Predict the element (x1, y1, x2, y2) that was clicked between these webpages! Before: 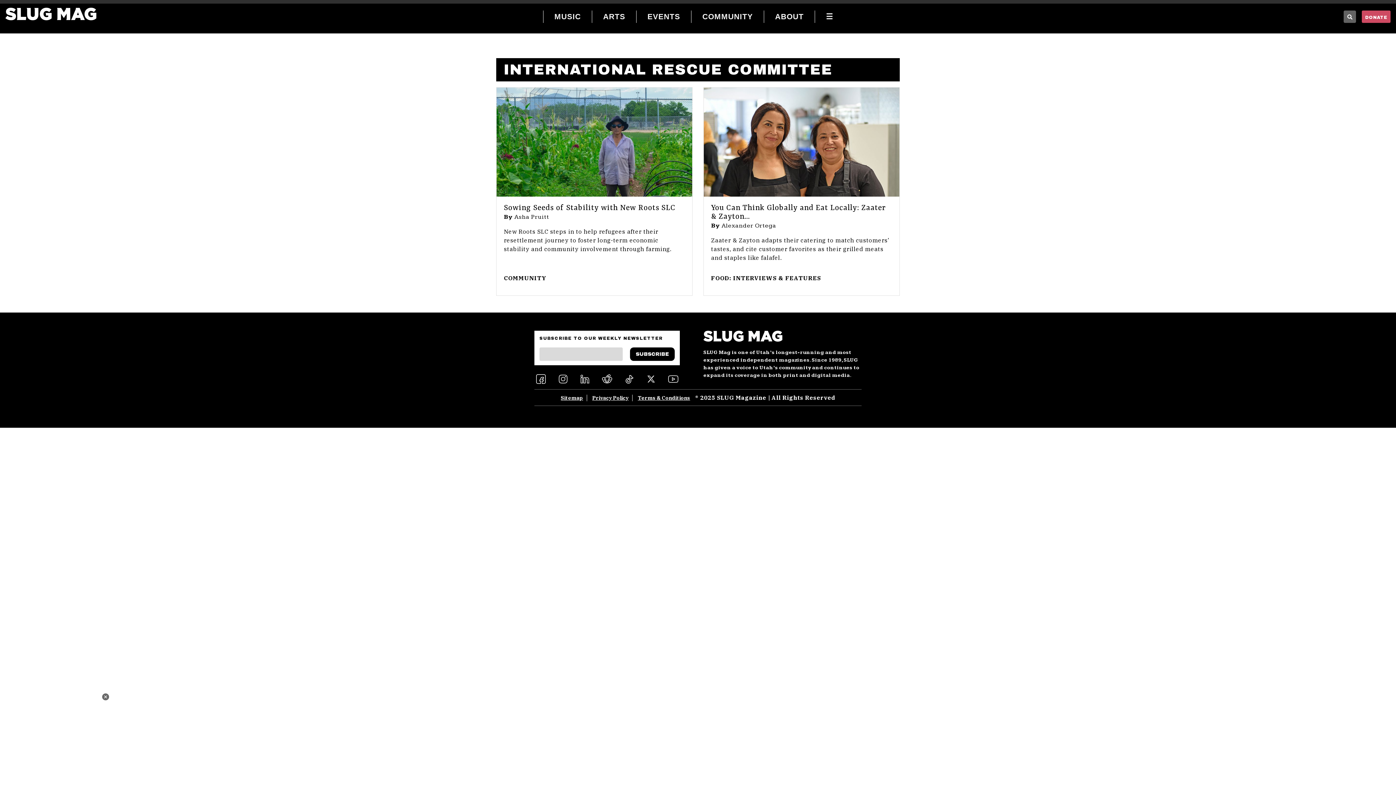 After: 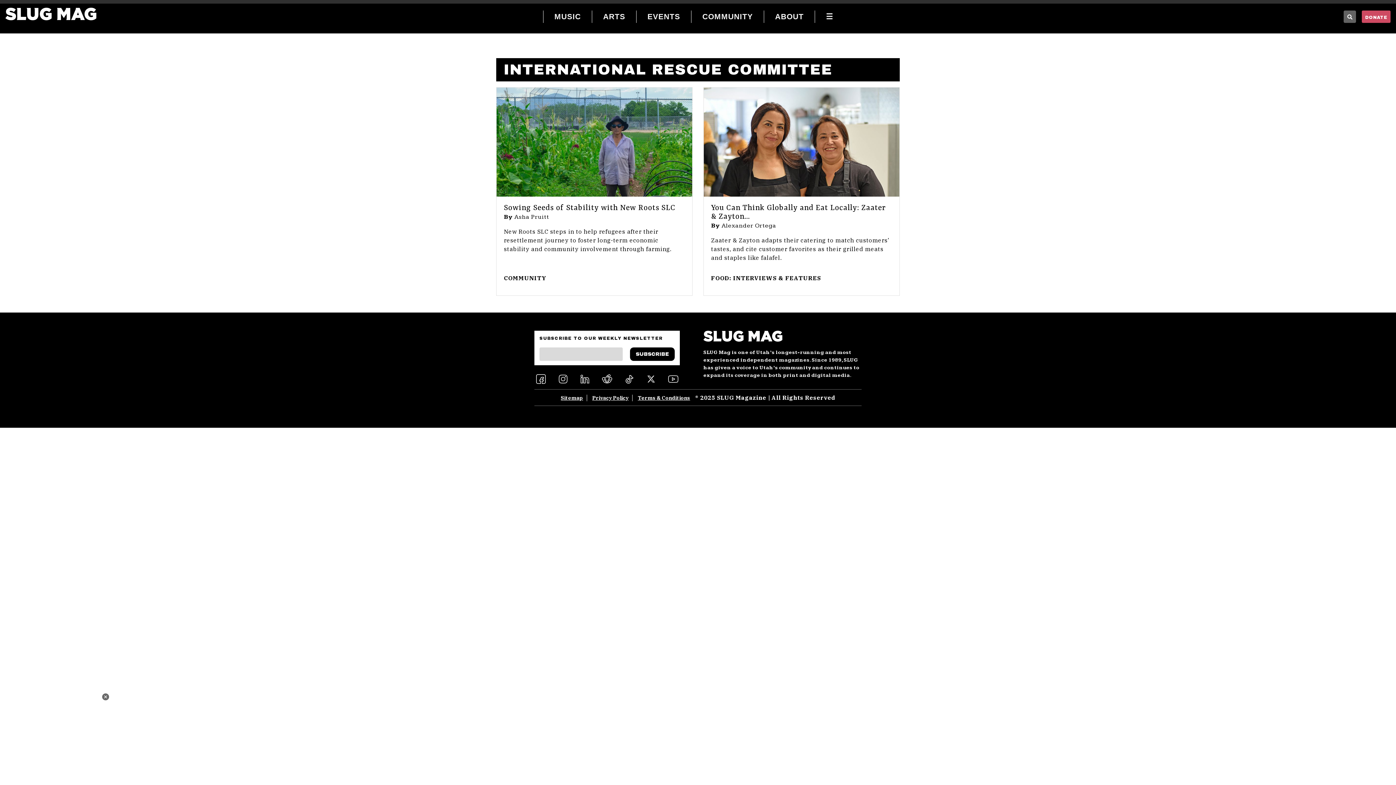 Action: bbox: (600, 372, 613, 385)